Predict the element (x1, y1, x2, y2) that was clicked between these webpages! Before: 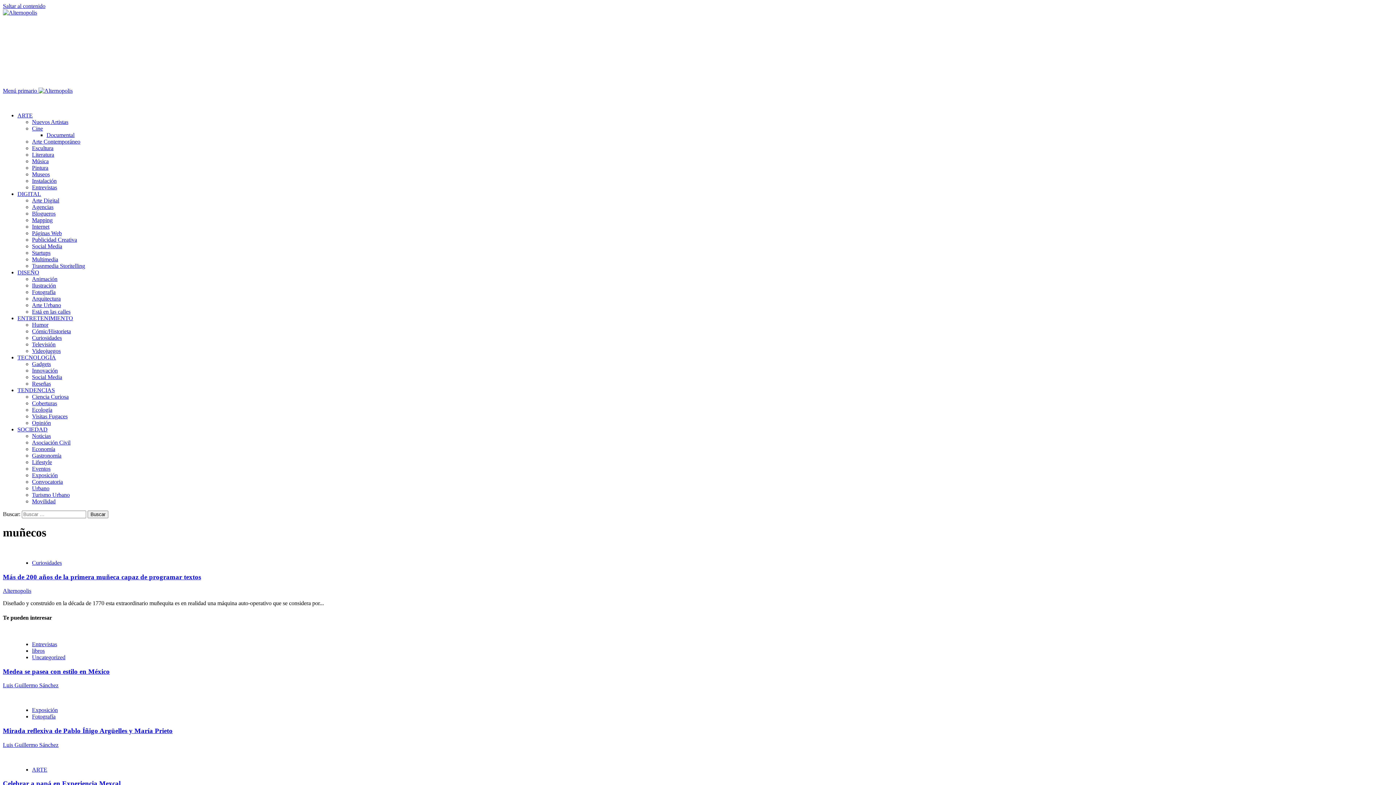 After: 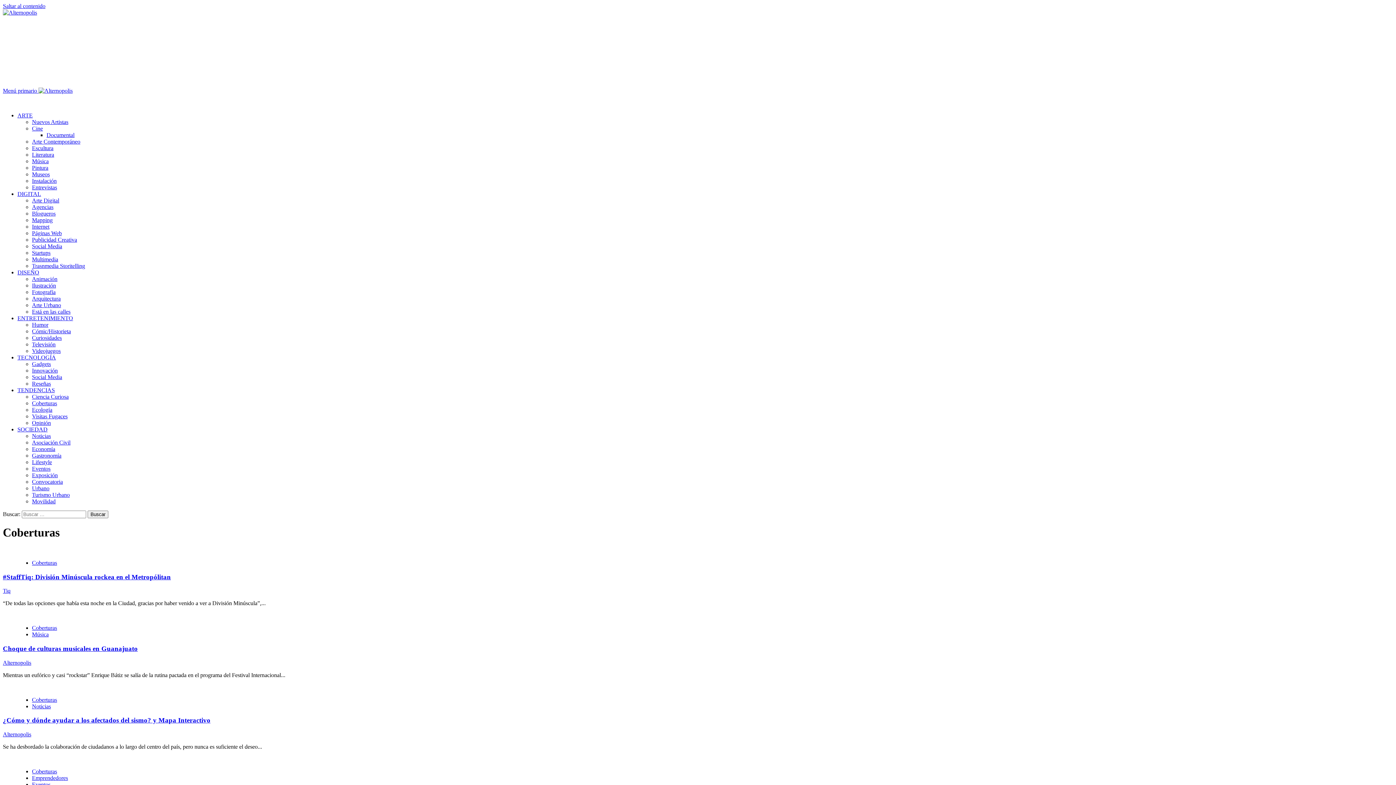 Action: label: Coberturas bbox: (32, 400, 57, 406)